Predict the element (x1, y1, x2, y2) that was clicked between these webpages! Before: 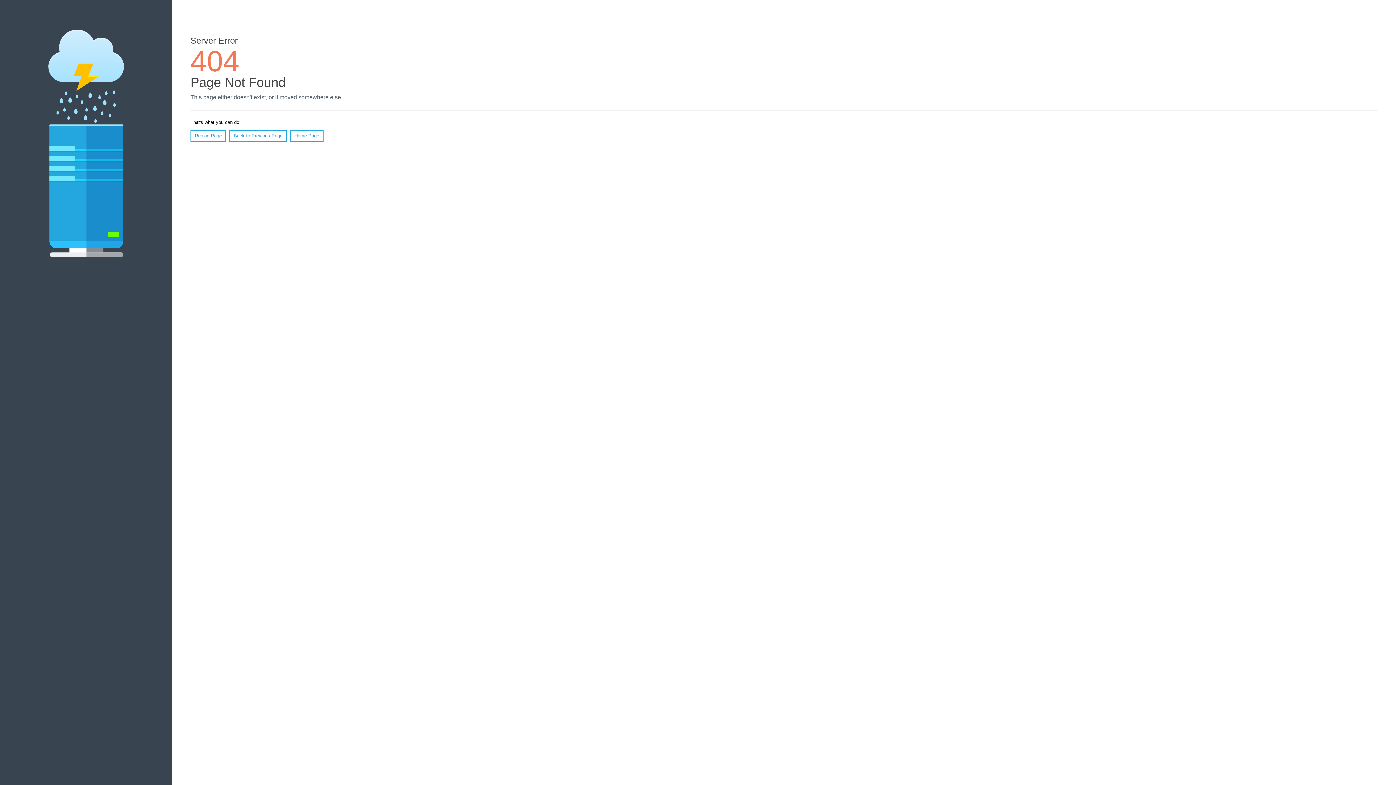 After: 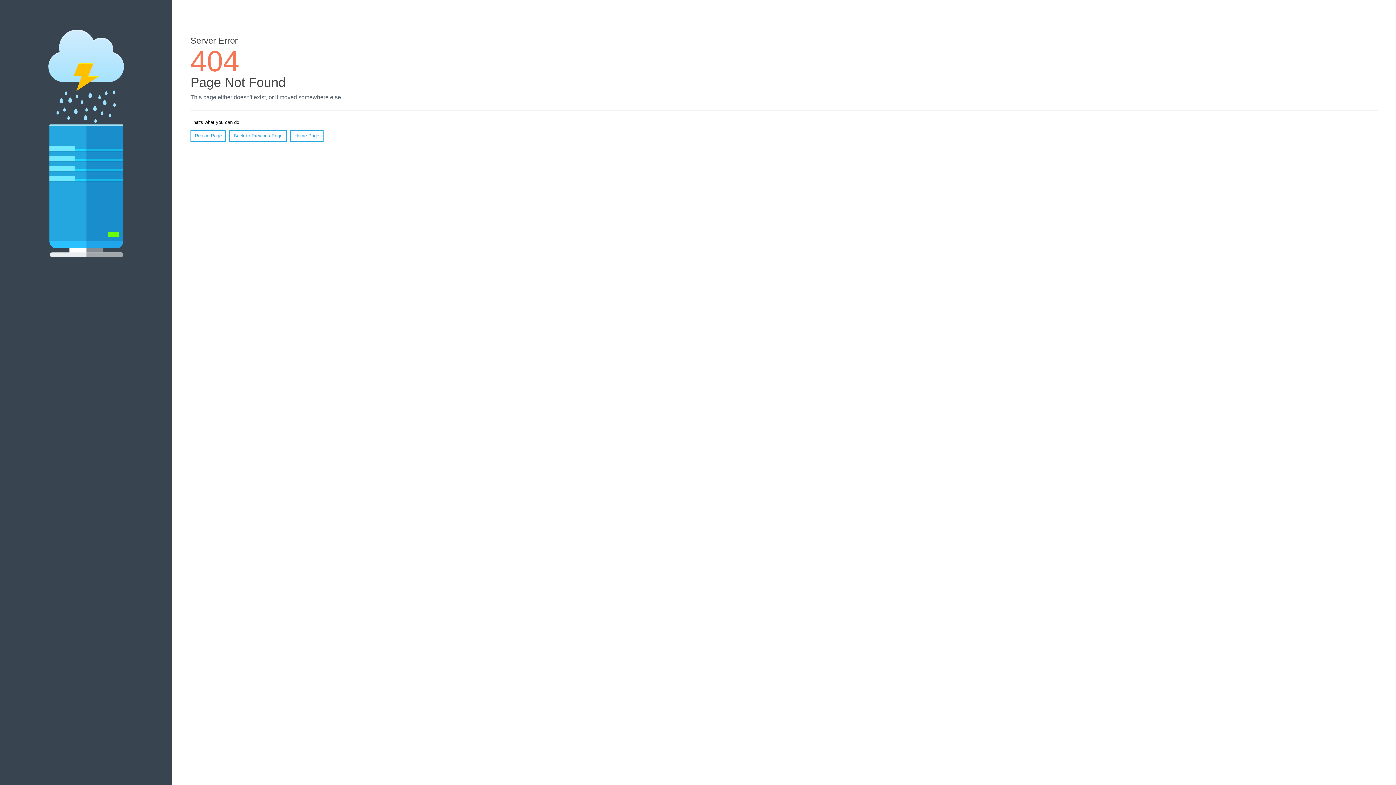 Action: bbox: (290, 130, 323, 141) label: Home Page